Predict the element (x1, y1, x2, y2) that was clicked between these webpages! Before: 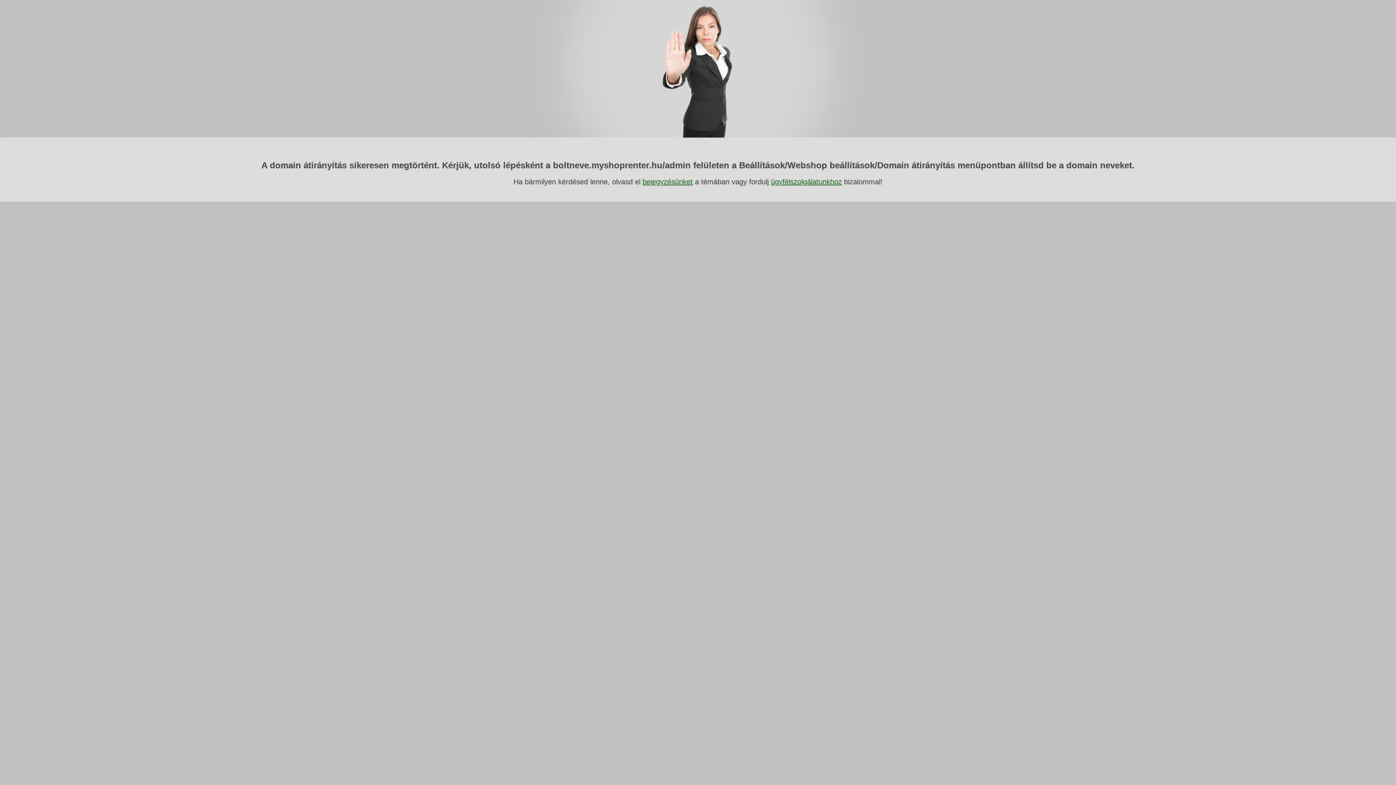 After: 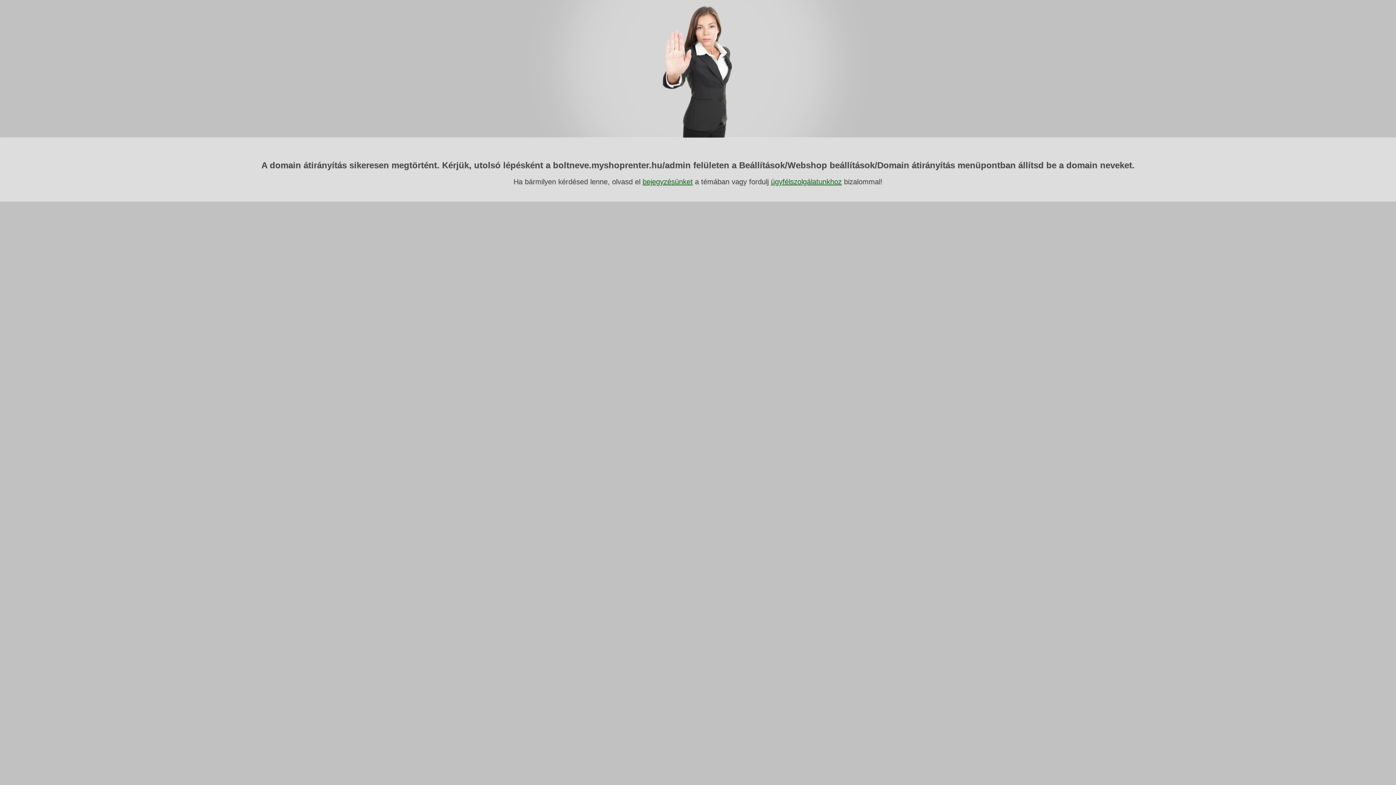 Action: label: bejegyzésünket bbox: (642, 177, 692, 185)